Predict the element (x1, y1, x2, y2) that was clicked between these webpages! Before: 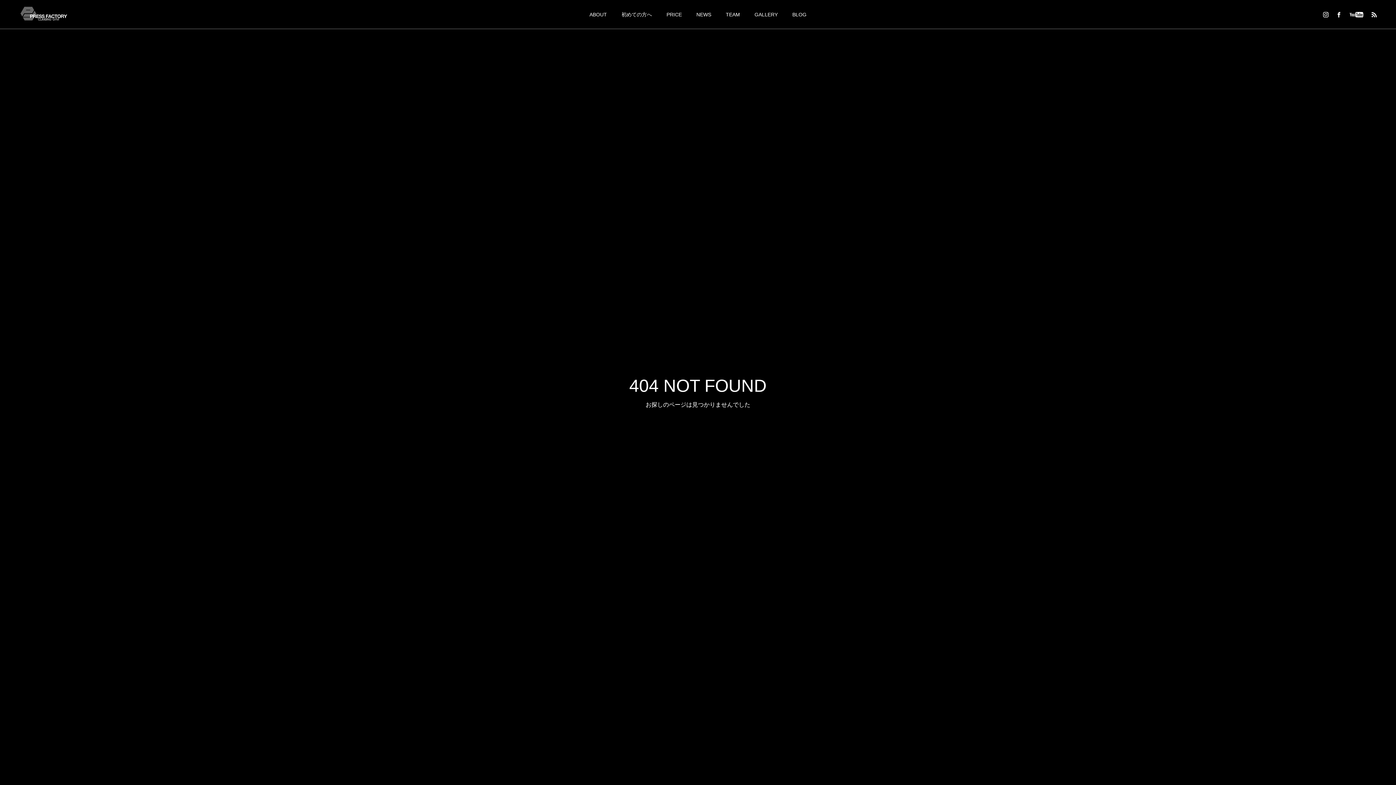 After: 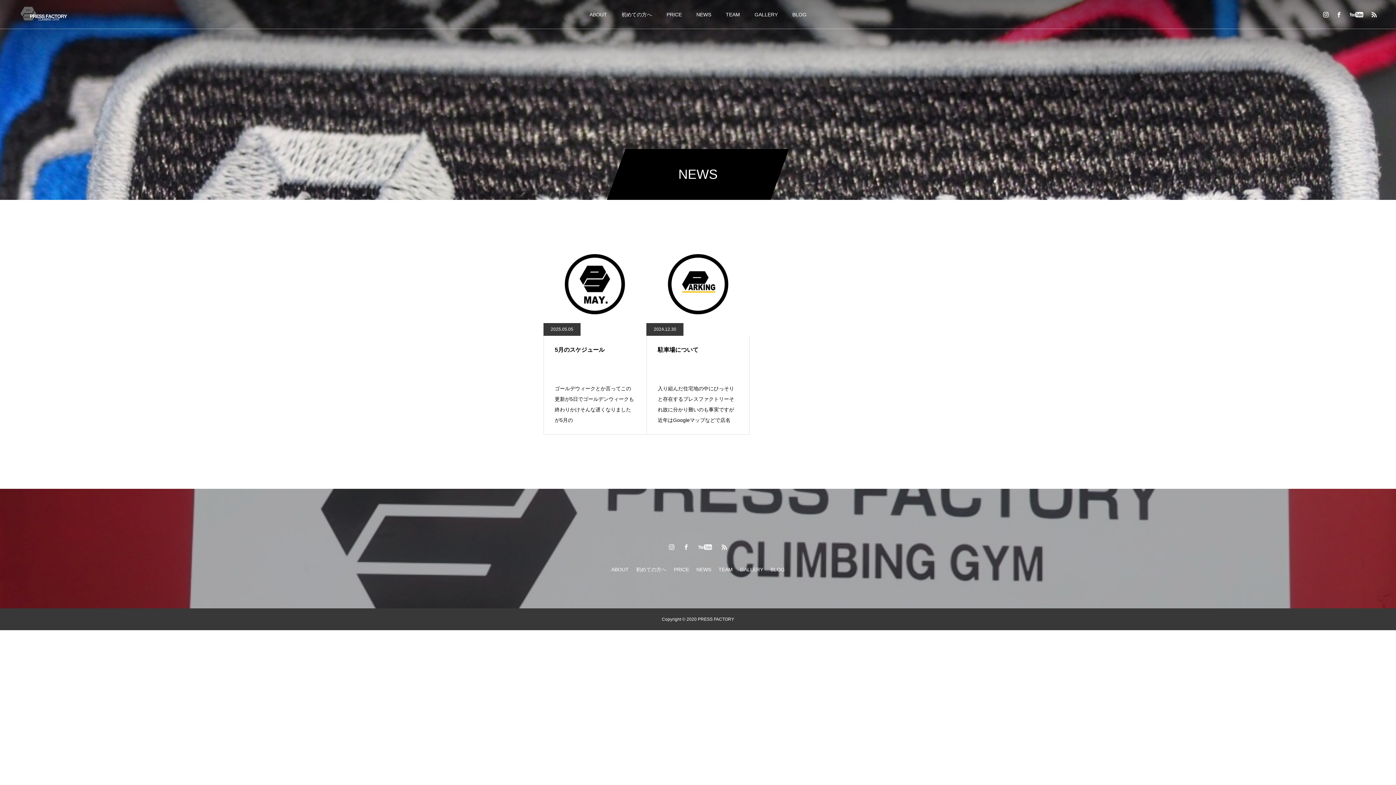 Action: label: NEWS bbox: (689, 0, 718, 29)